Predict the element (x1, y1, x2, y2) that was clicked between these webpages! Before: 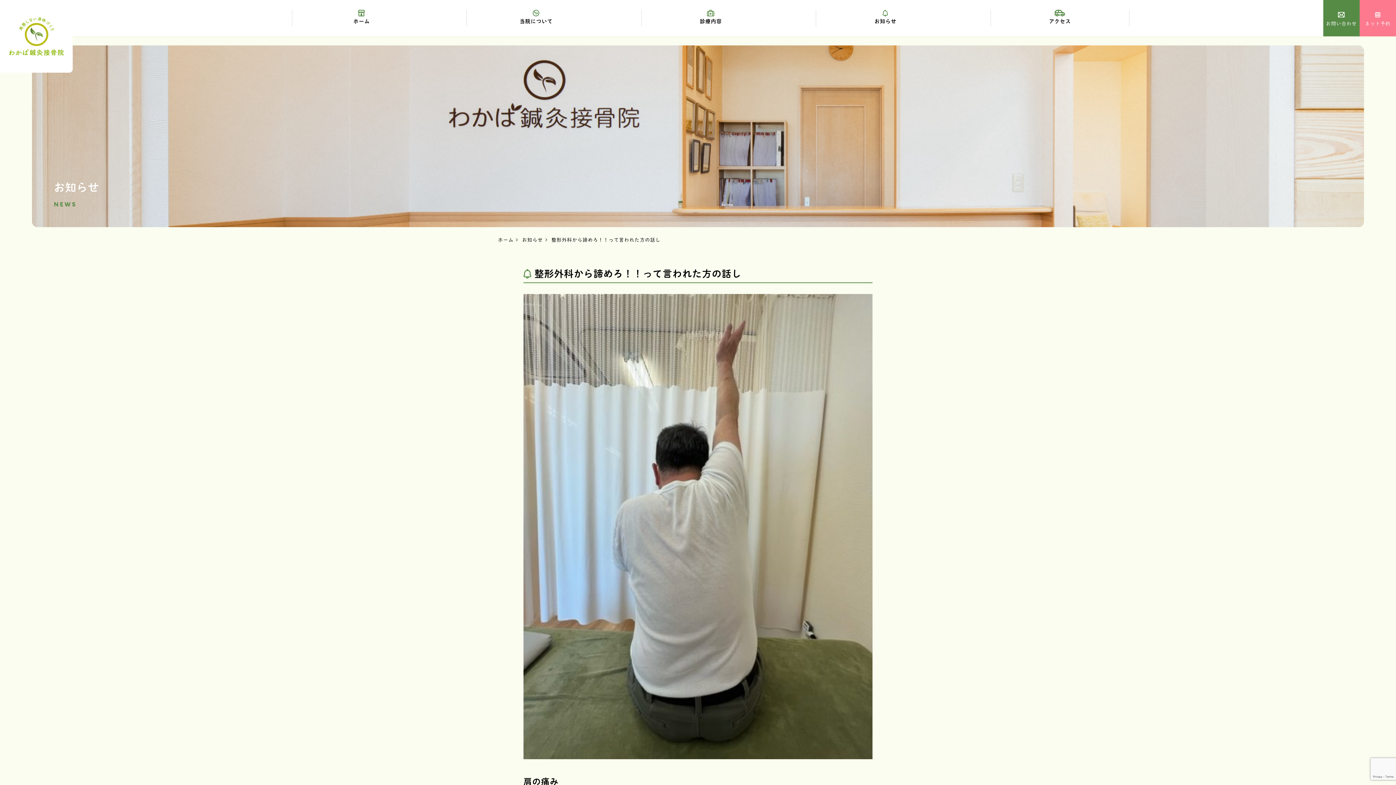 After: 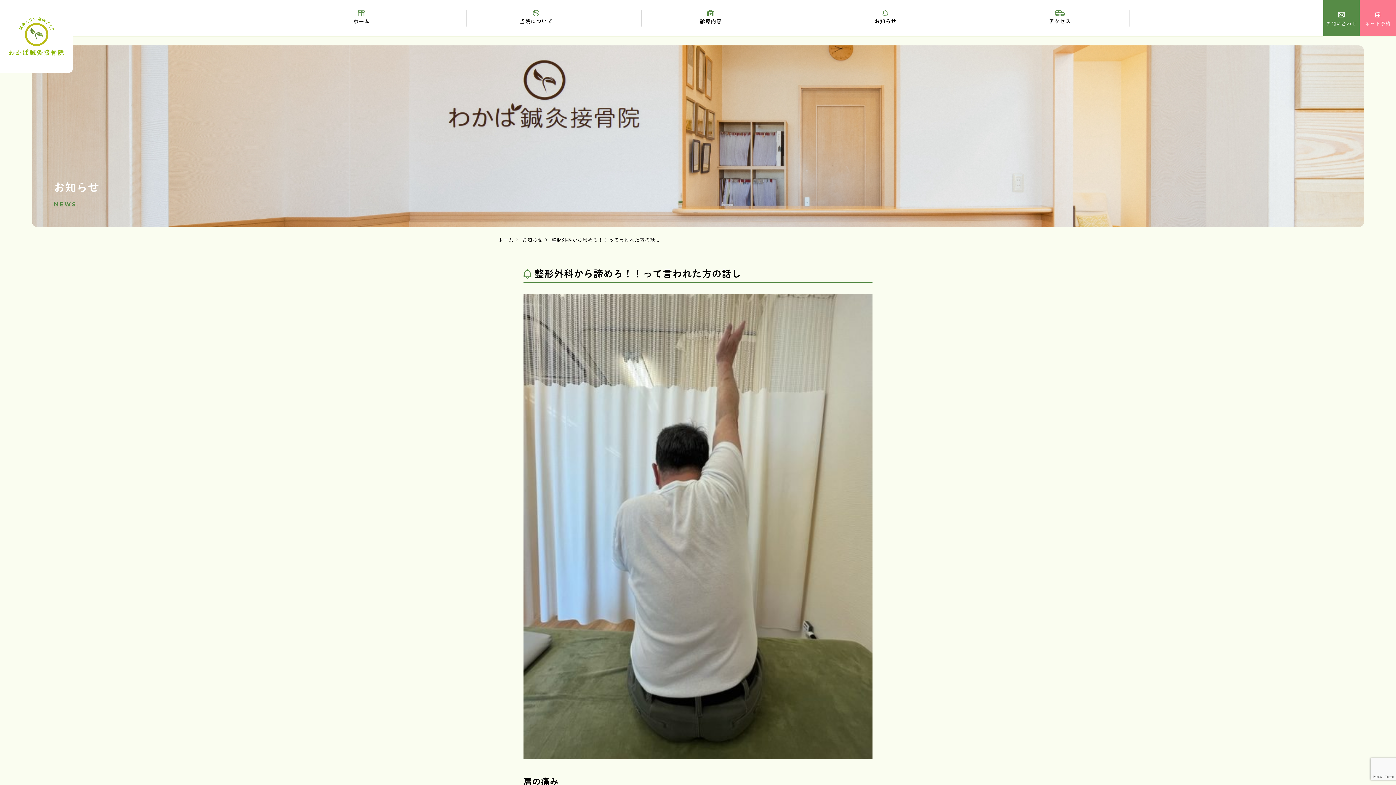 Action: bbox: (1360, 0, 1396, 36) label: ネット予約